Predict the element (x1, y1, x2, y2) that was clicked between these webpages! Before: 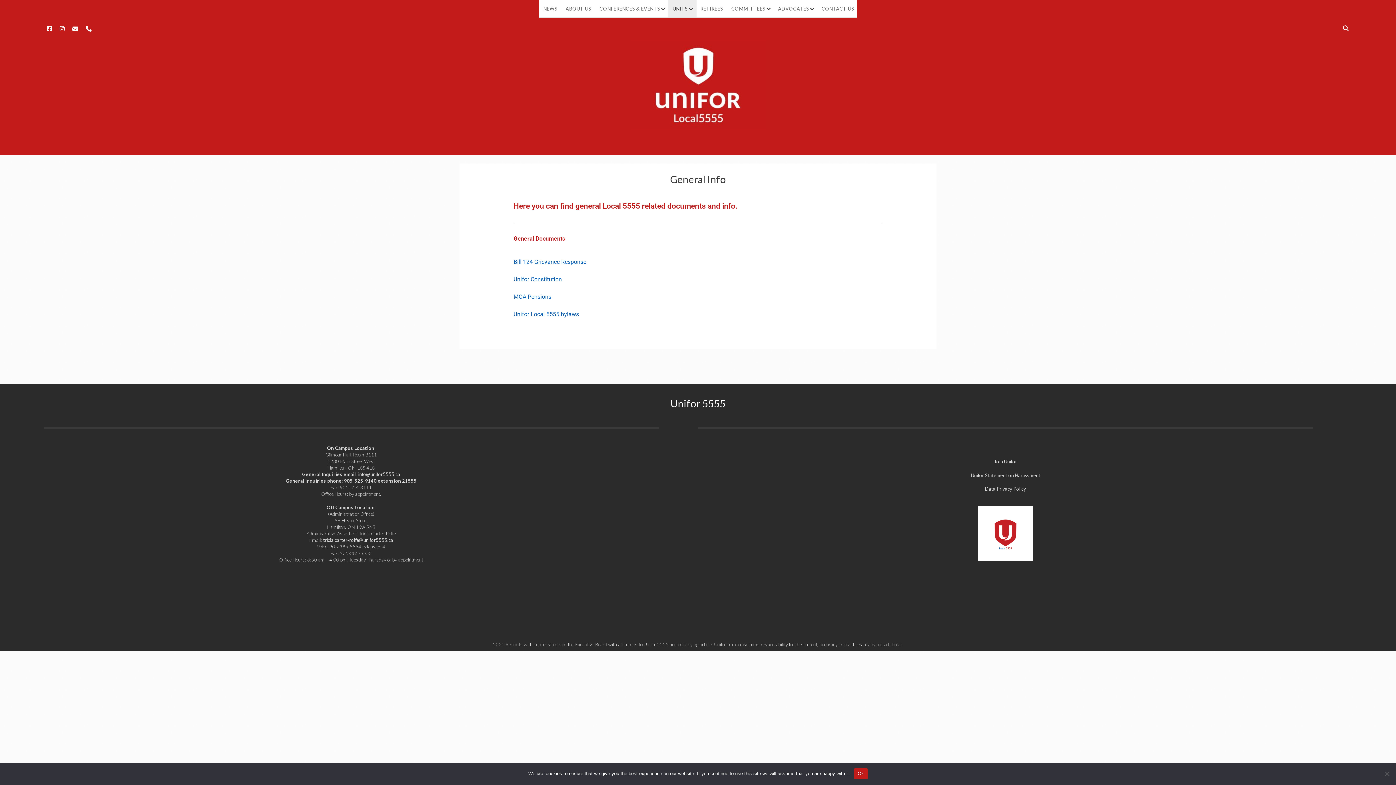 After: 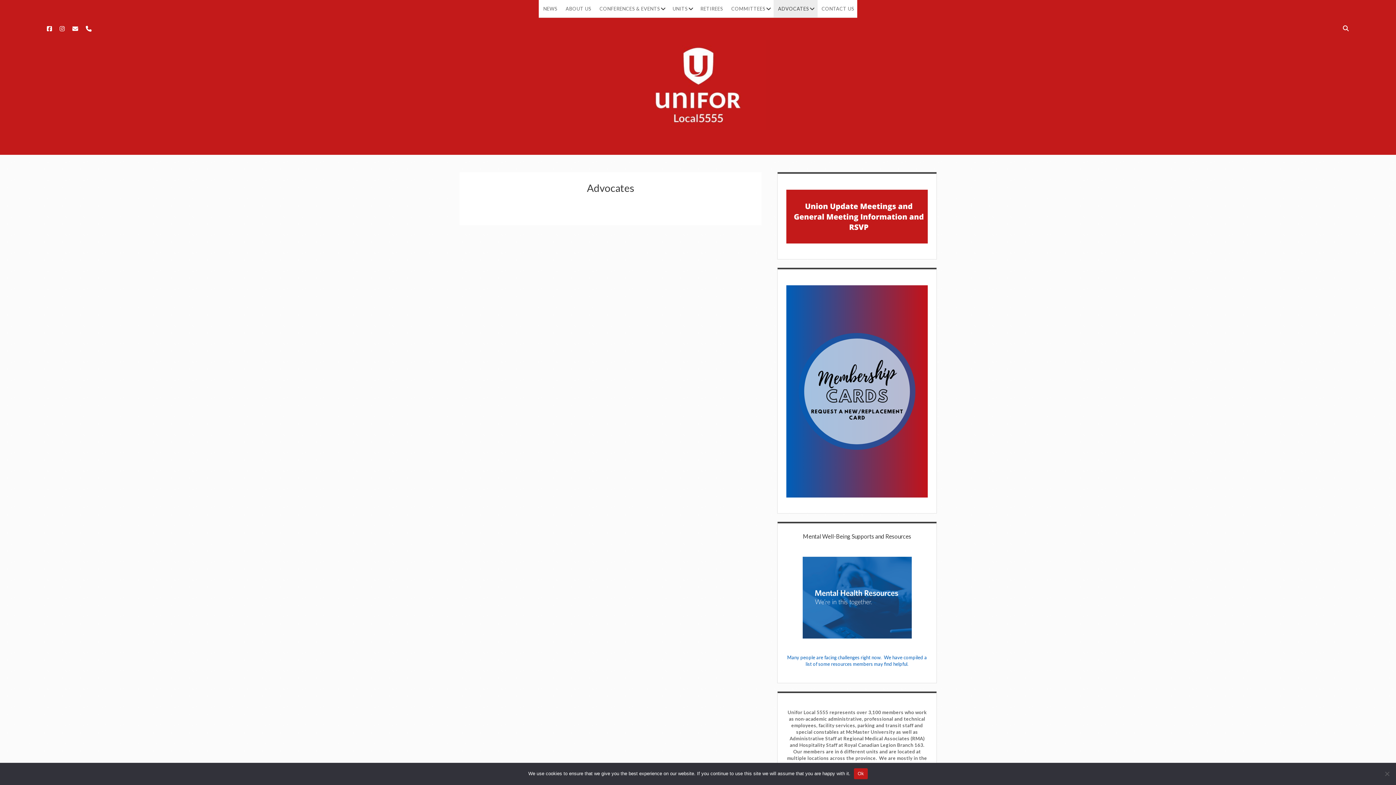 Action: label: ADVOCATES bbox: (773, 0, 817, 17)